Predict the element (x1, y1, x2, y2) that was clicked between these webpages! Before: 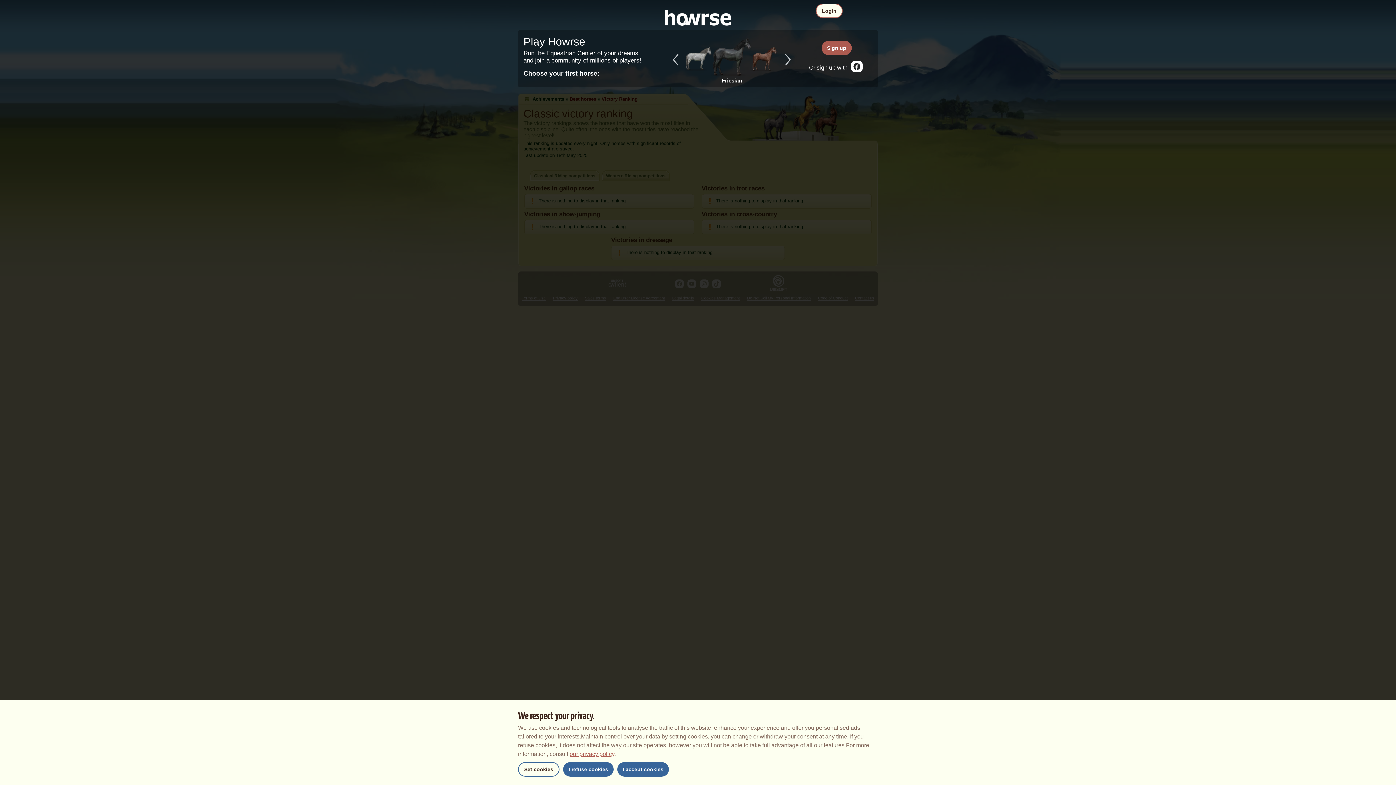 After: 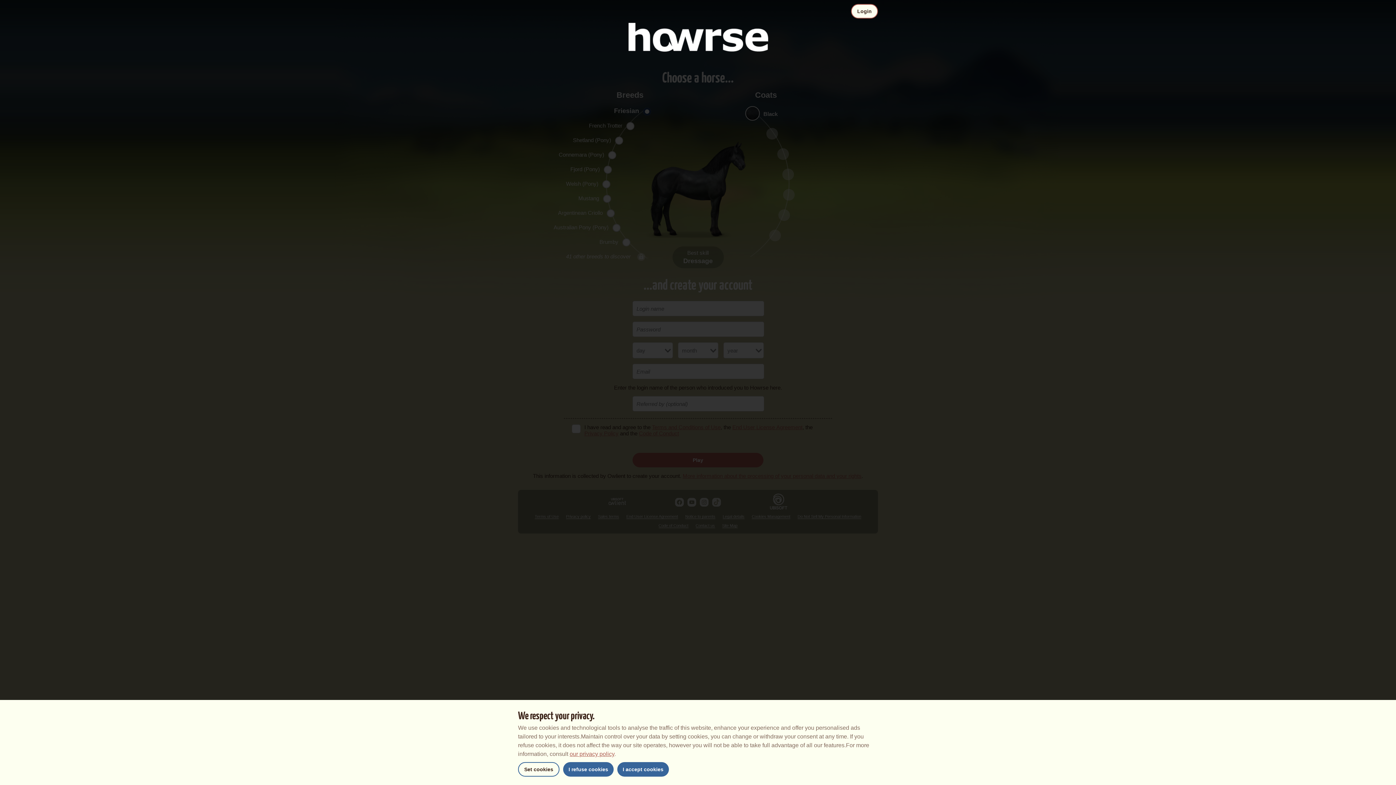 Action: label: Sign up bbox: (821, 40, 852, 55)